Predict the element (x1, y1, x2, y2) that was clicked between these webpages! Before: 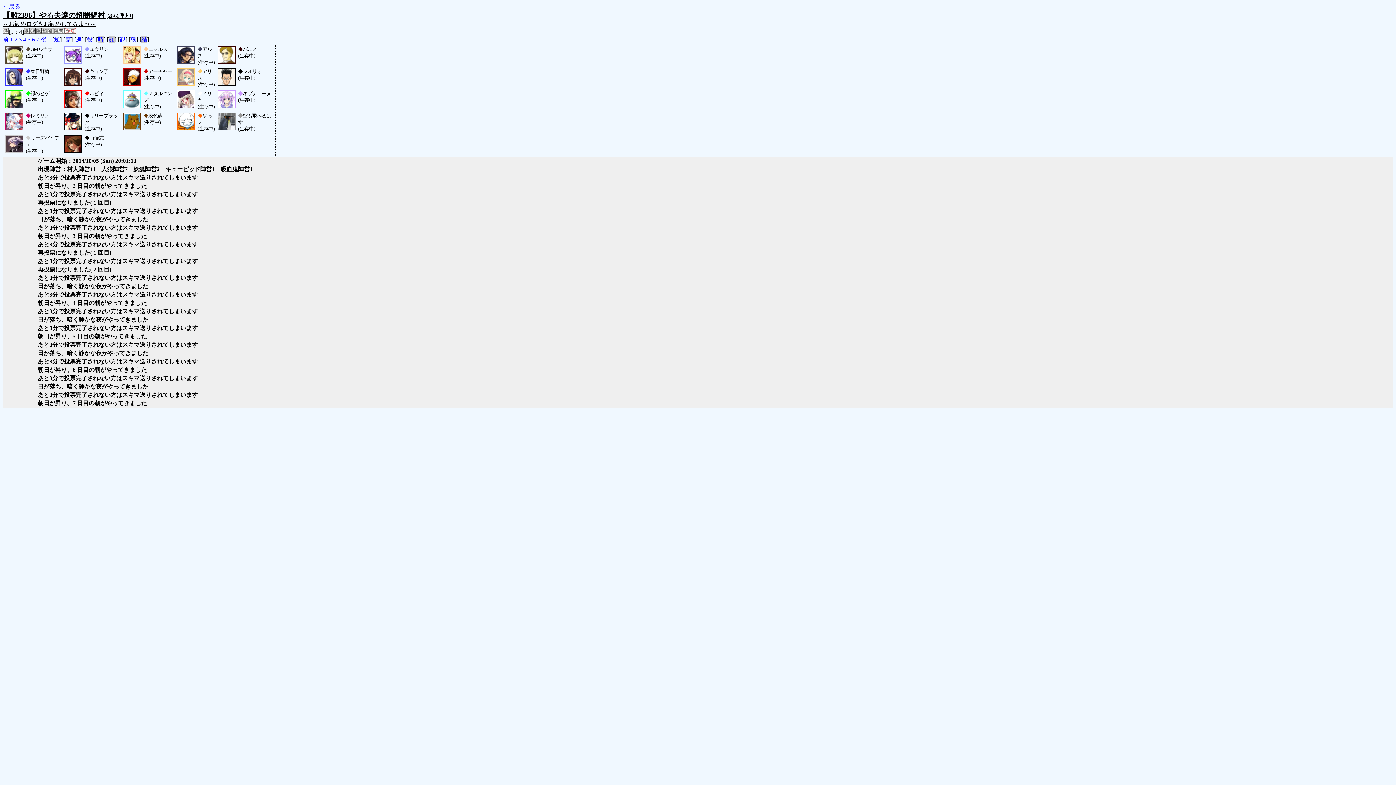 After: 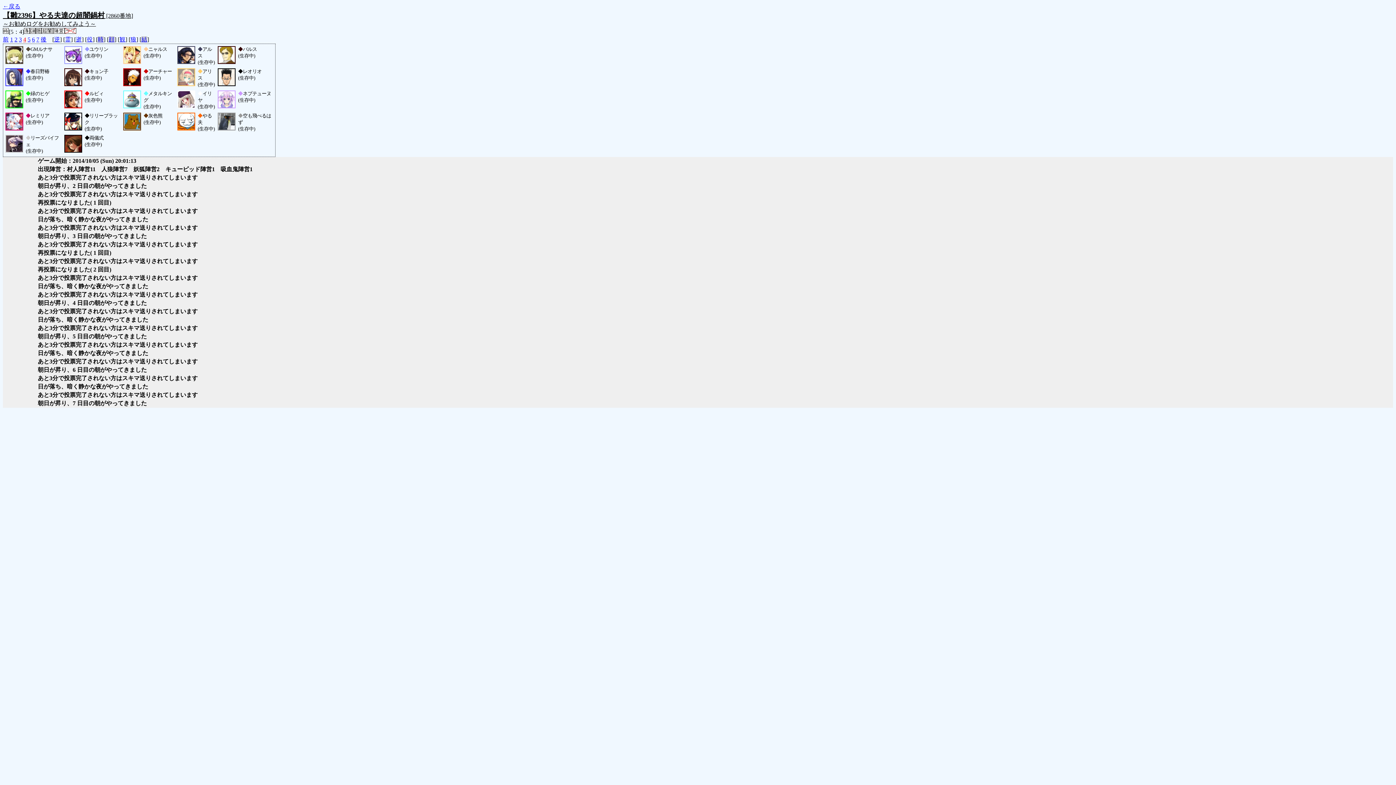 Action: bbox: (23, 36, 26, 42) label: 4